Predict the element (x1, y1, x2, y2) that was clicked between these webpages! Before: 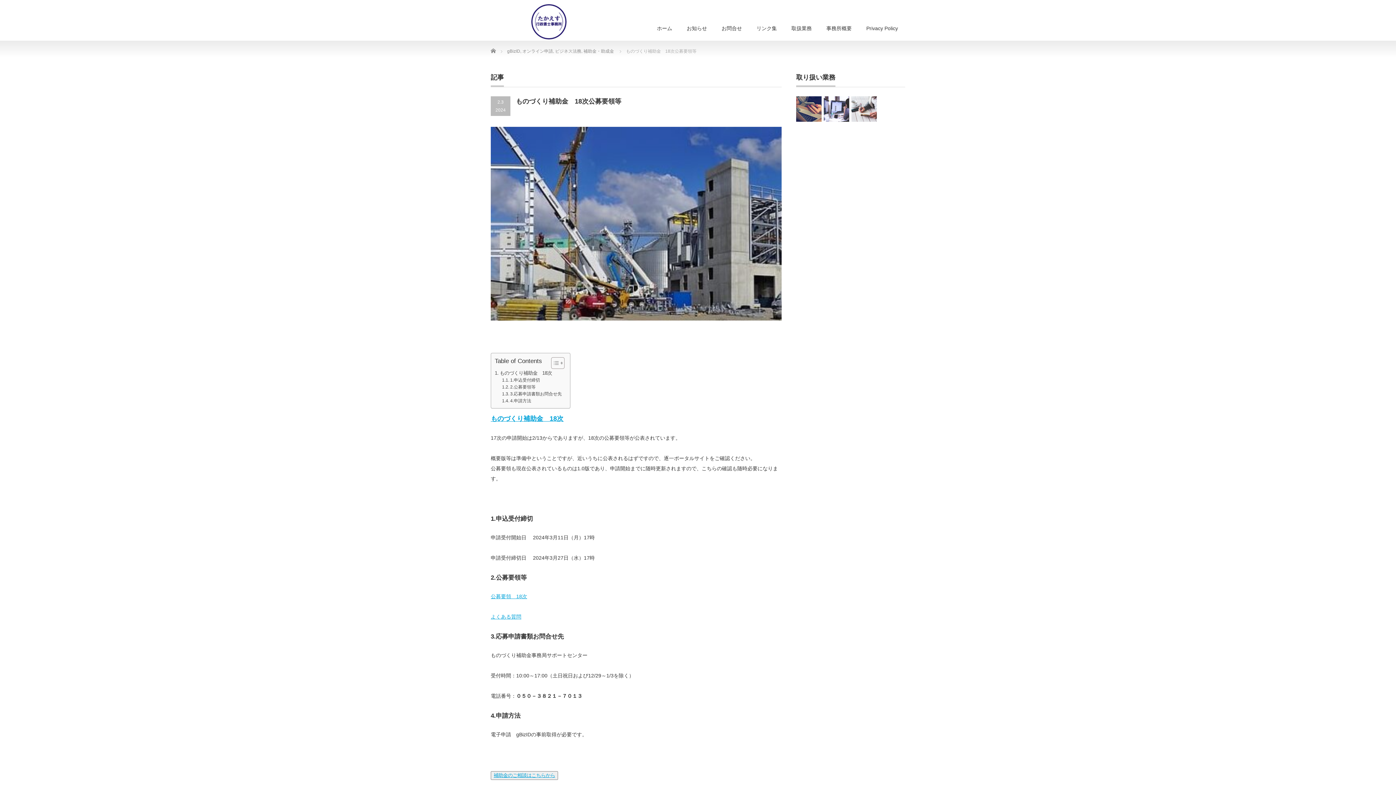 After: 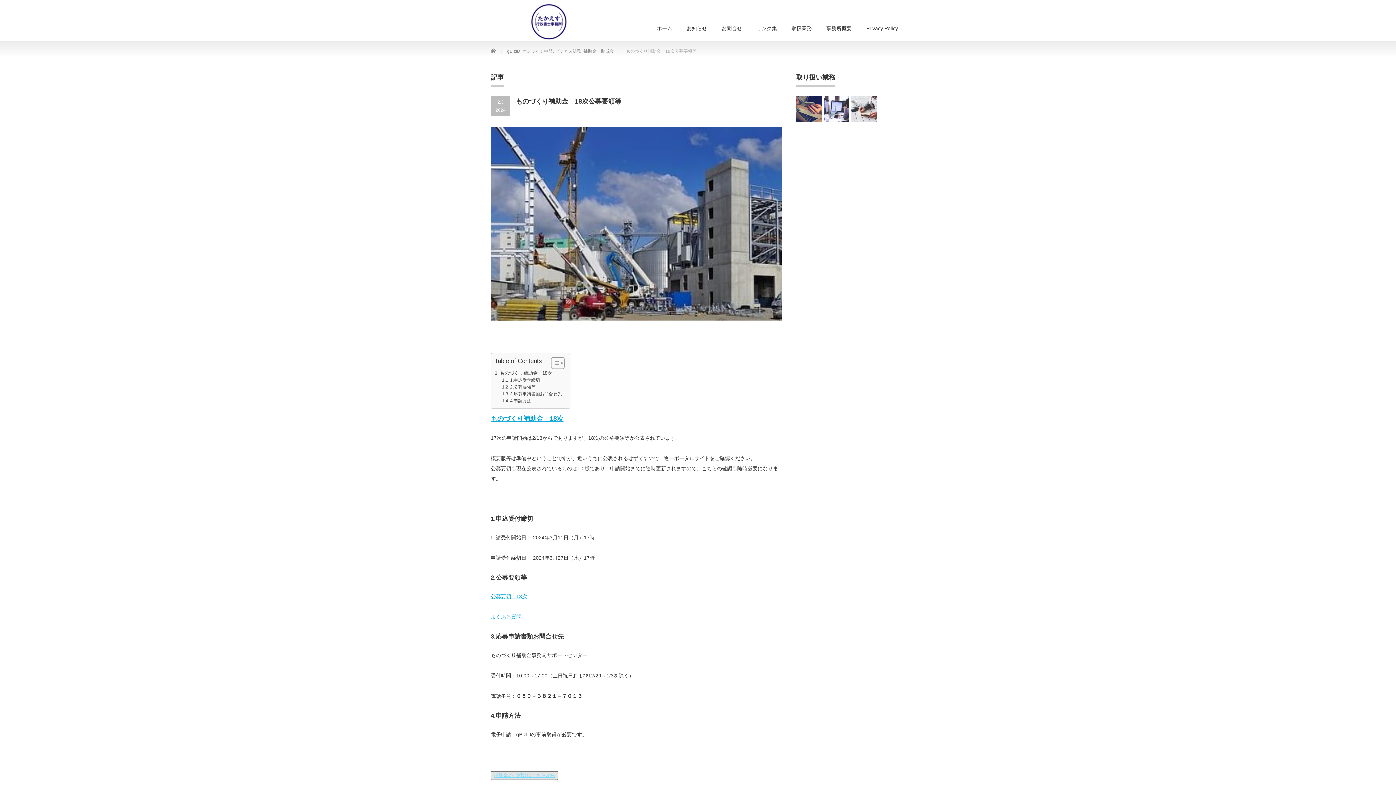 Action: label: 補助金のご相談はこちらから bbox: (493, 773, 555, 778)